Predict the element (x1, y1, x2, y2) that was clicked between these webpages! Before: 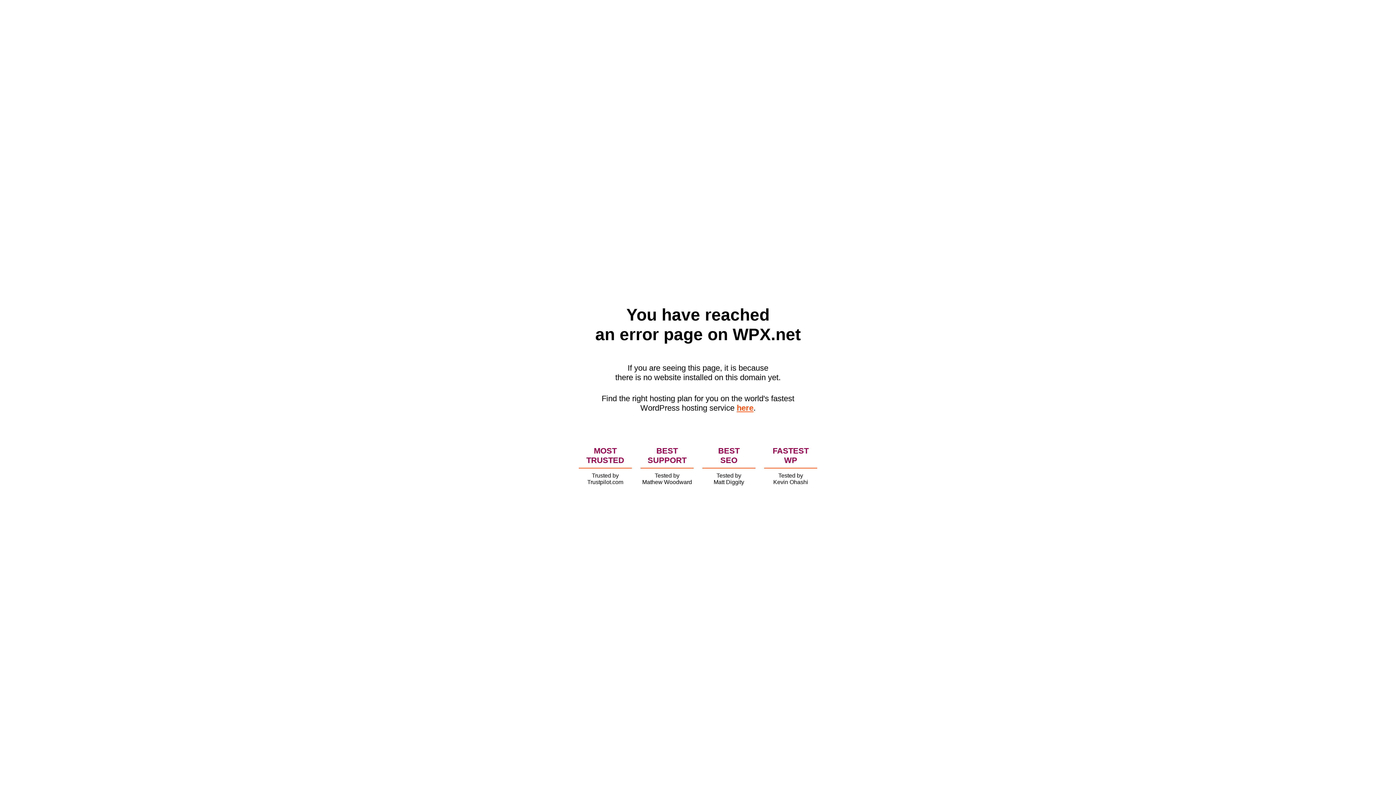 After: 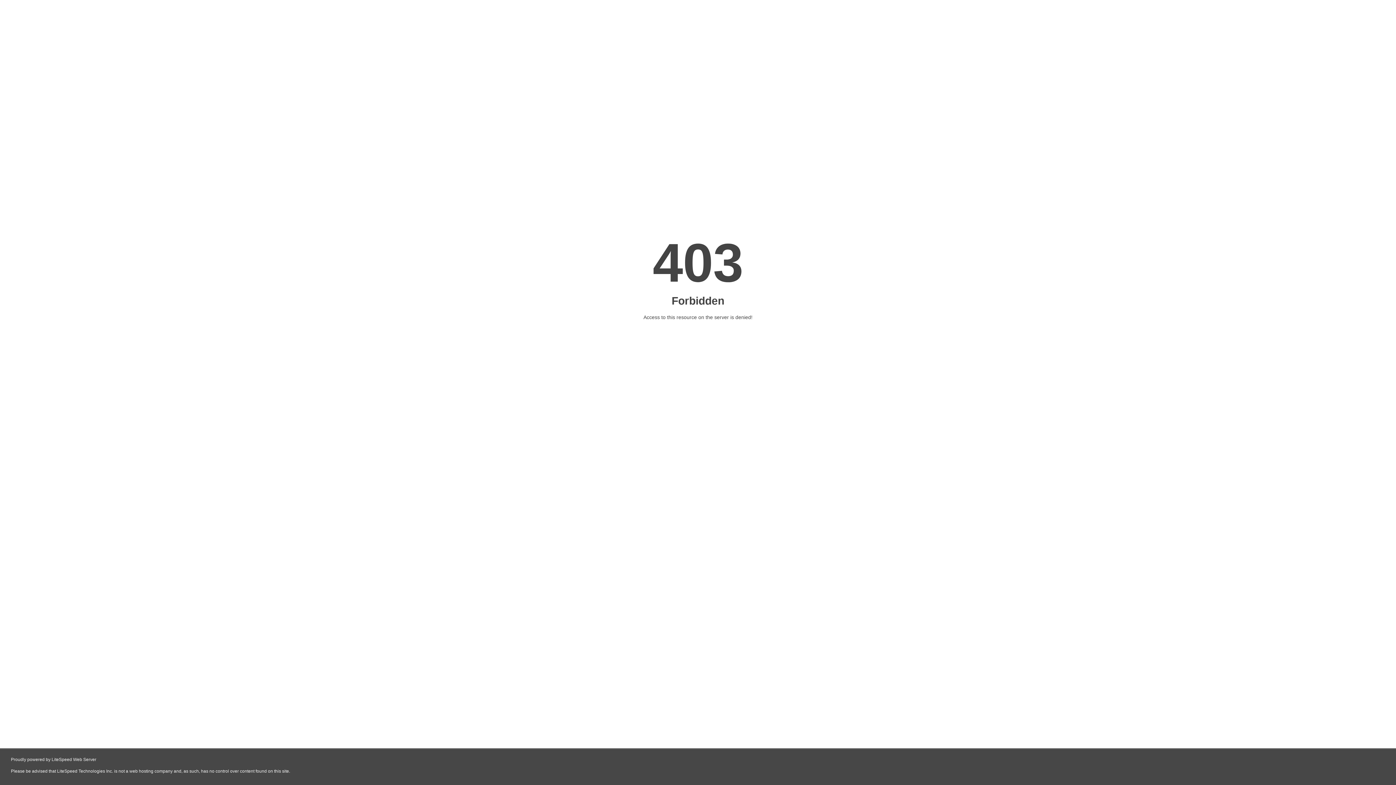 Action: bbox: (736, 403, 753, 412) label: here